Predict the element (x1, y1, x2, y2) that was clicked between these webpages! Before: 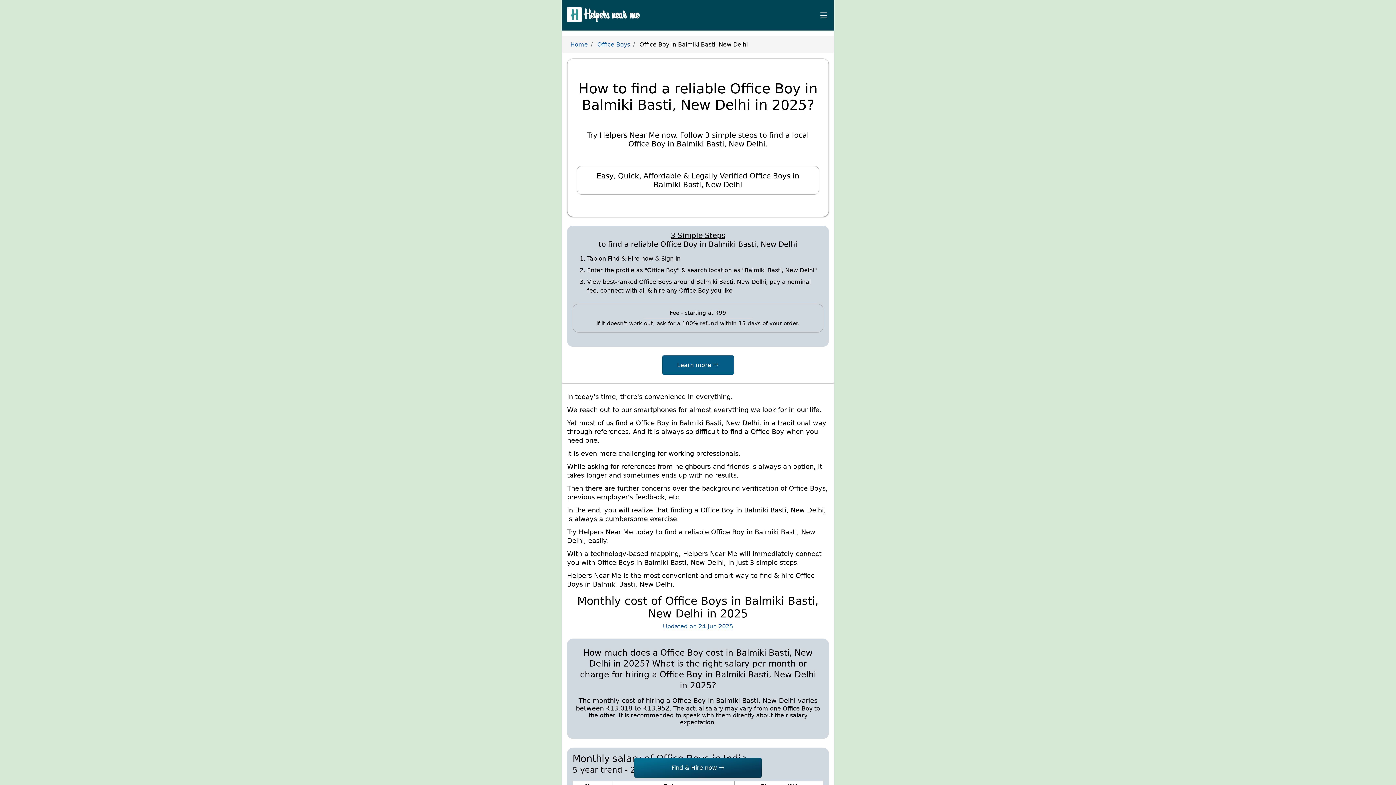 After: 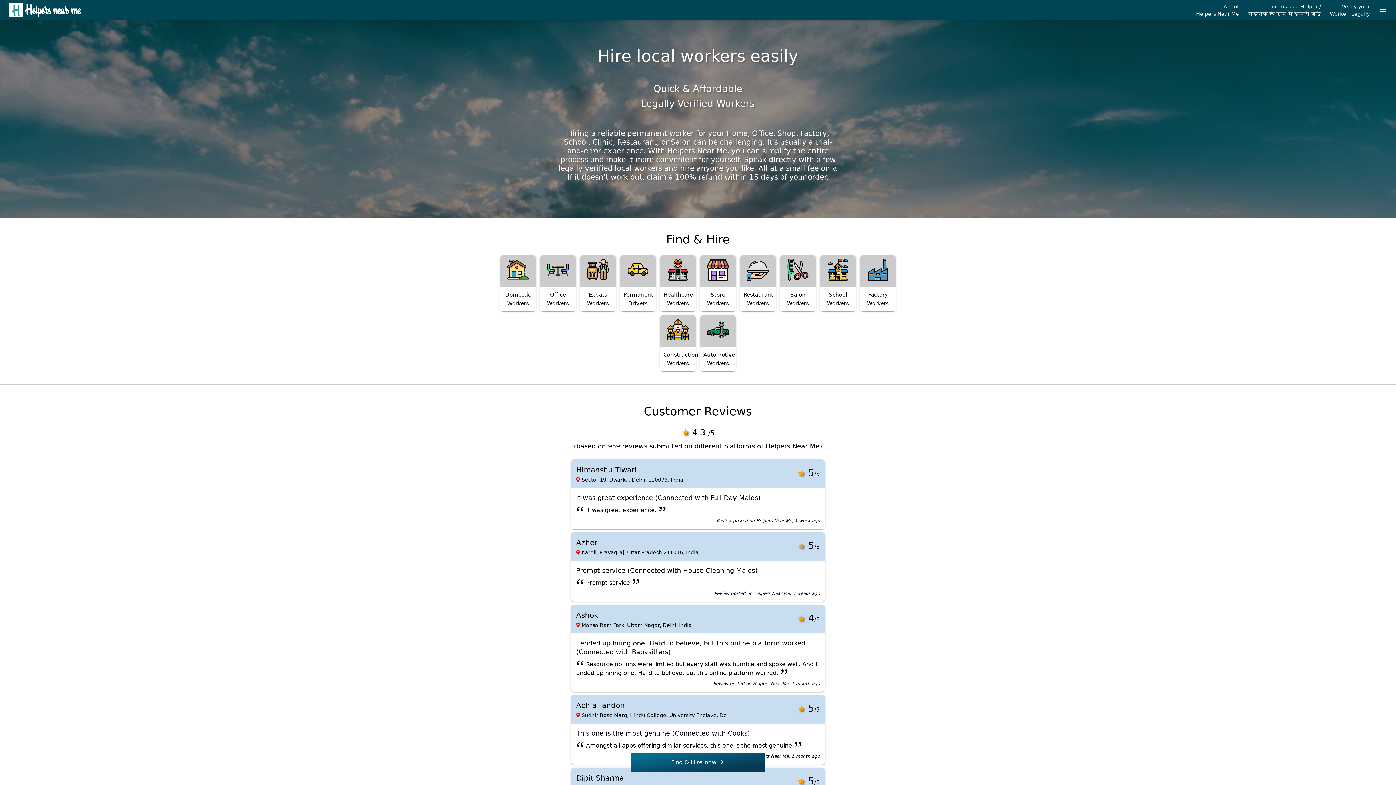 Action: label: Home bbox: (570, 41, 588, 47)